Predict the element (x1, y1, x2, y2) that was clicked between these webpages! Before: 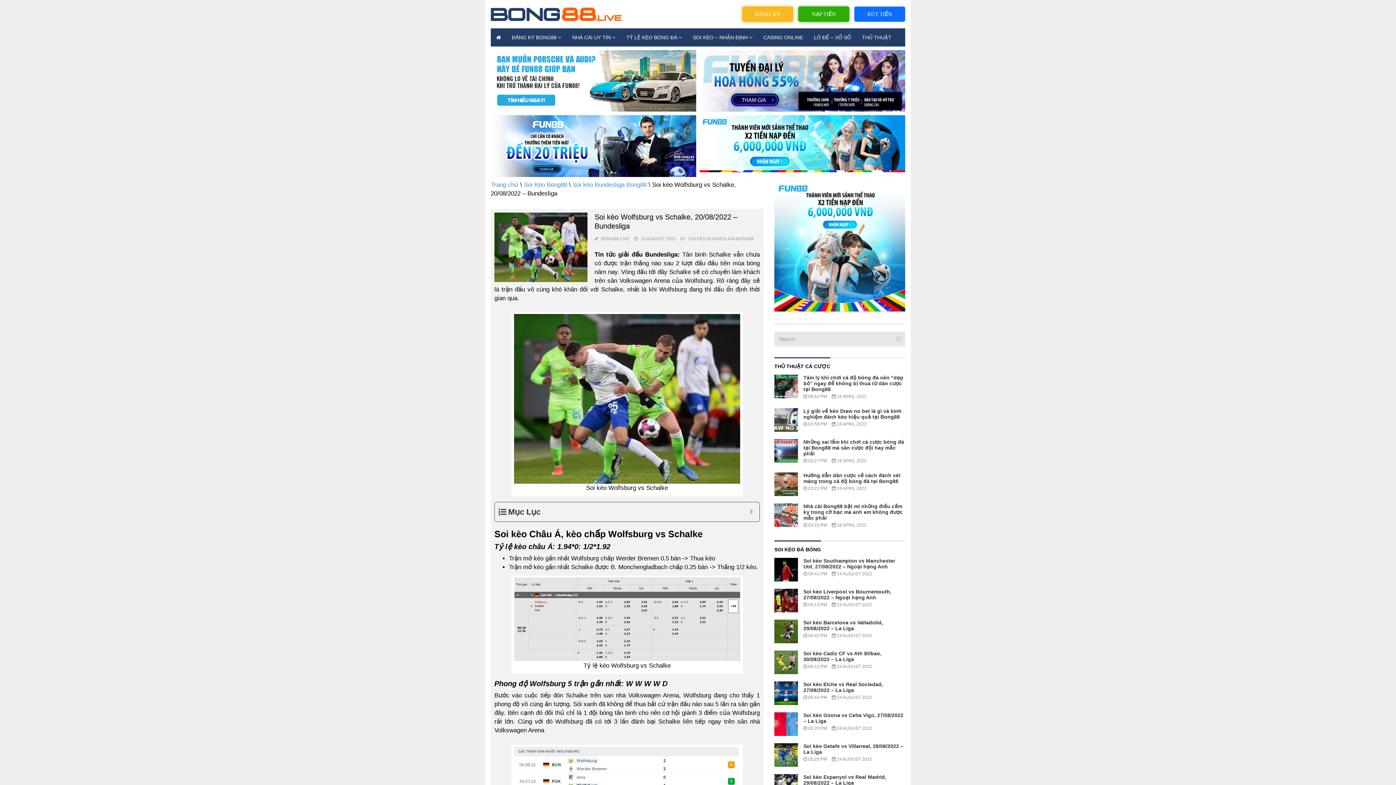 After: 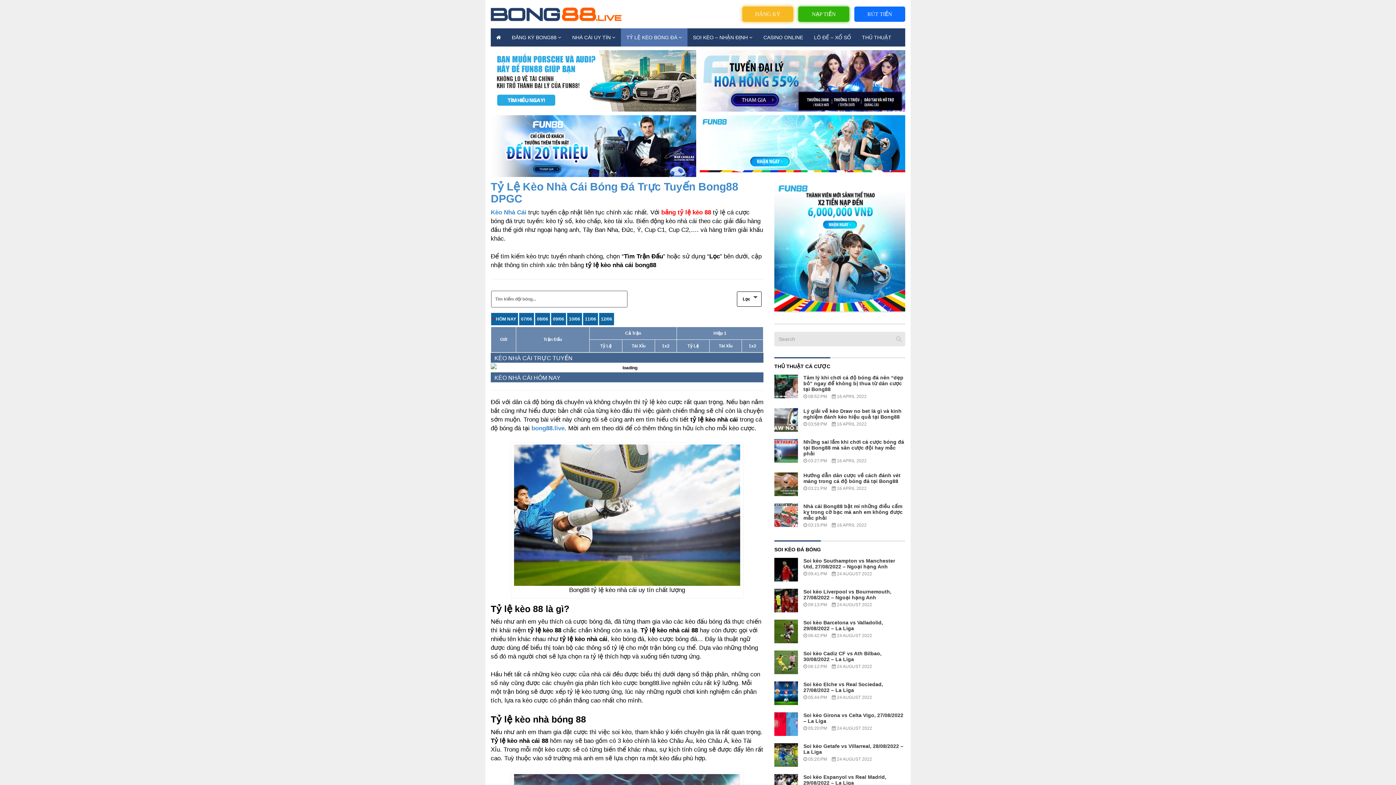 Action: bbox: (621, 28, 687, 46) label: TỶ LỆ KÈO BÓNG ĐÁ